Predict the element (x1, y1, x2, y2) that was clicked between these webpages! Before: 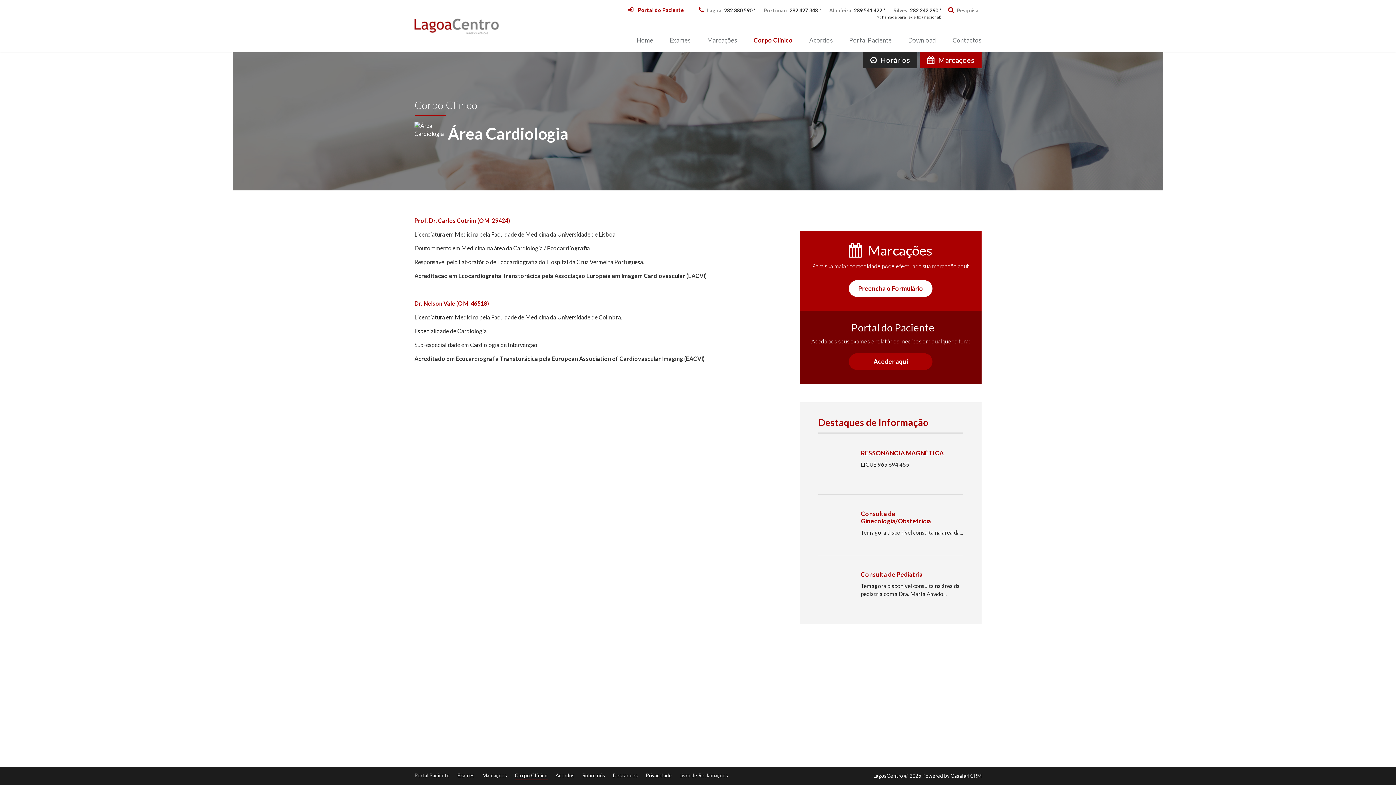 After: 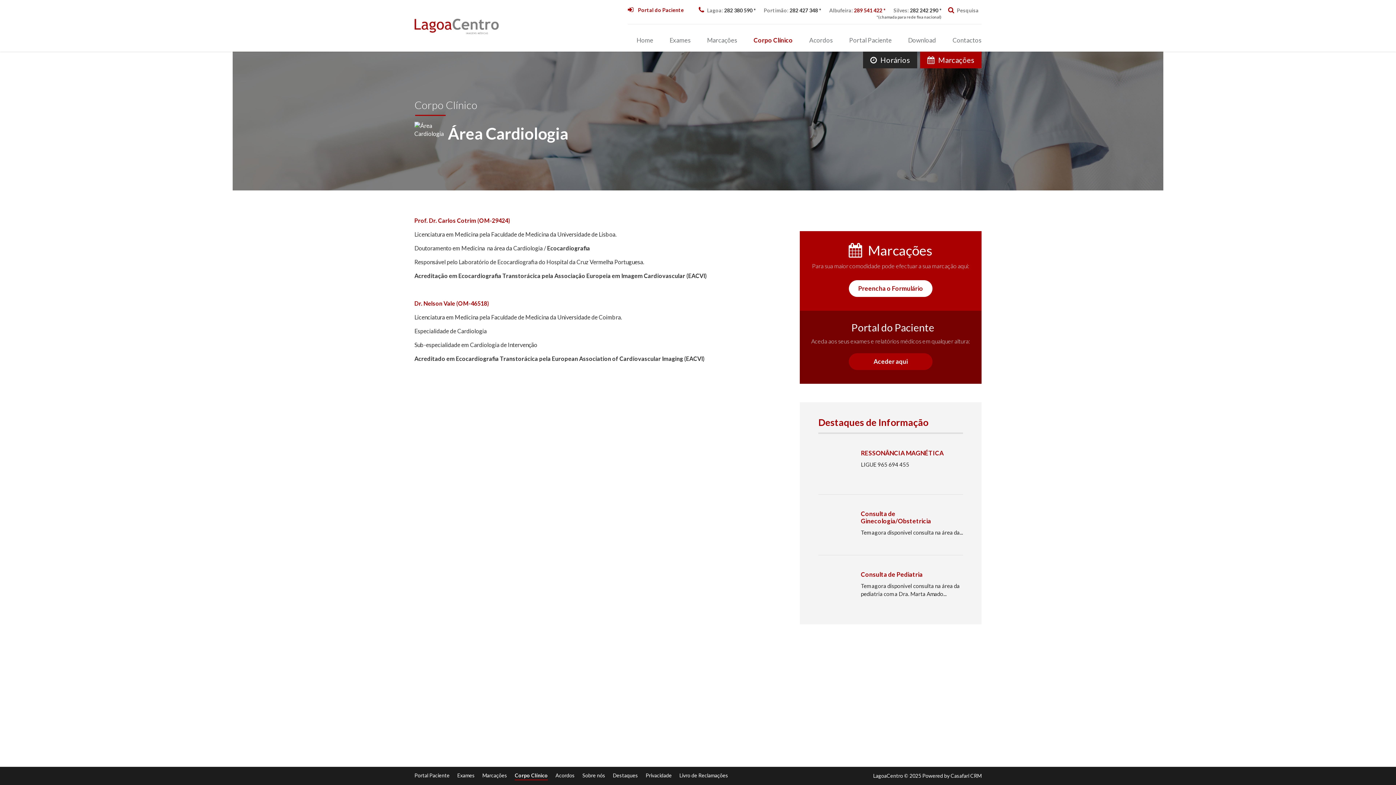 Action: bbox: (829, 6, 885, 14) label: Albufeira: 289 541 422 *